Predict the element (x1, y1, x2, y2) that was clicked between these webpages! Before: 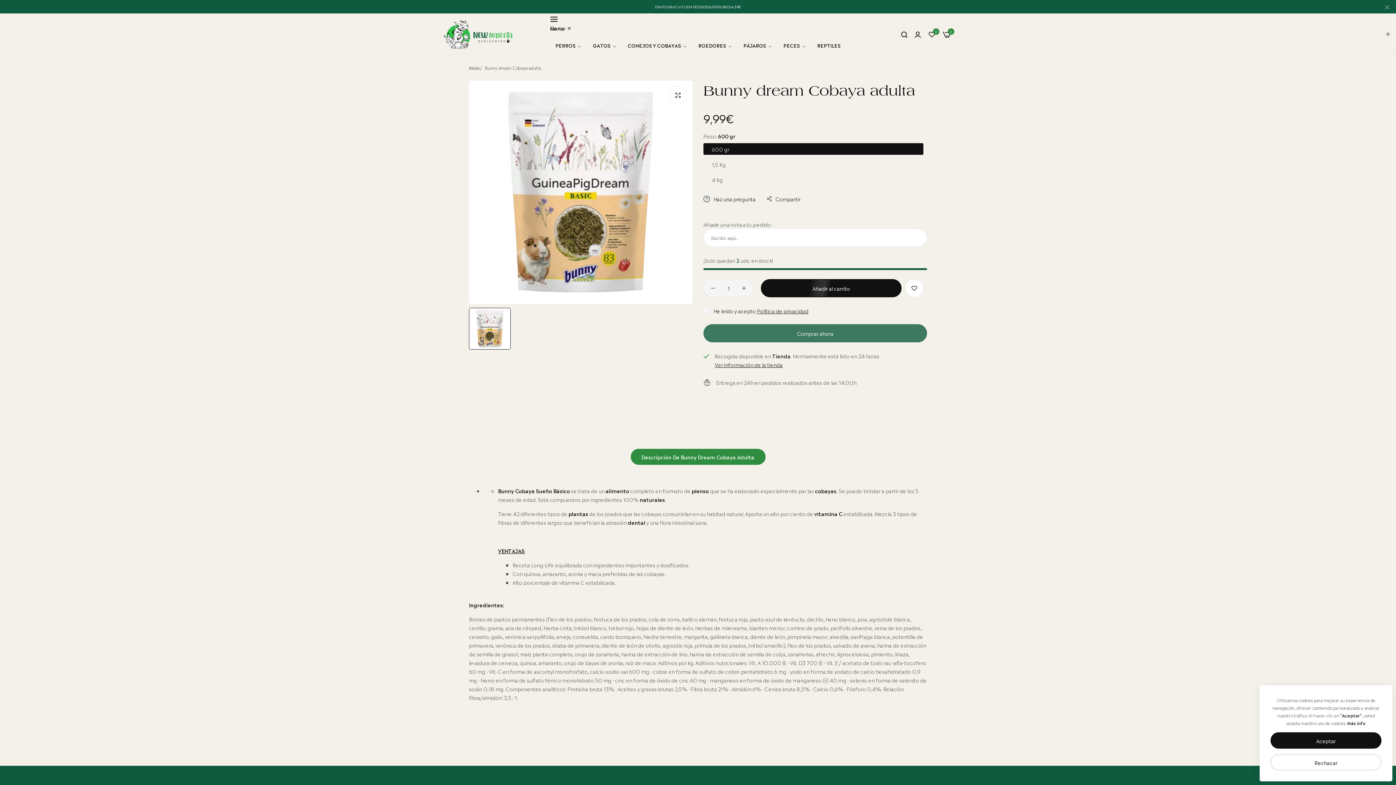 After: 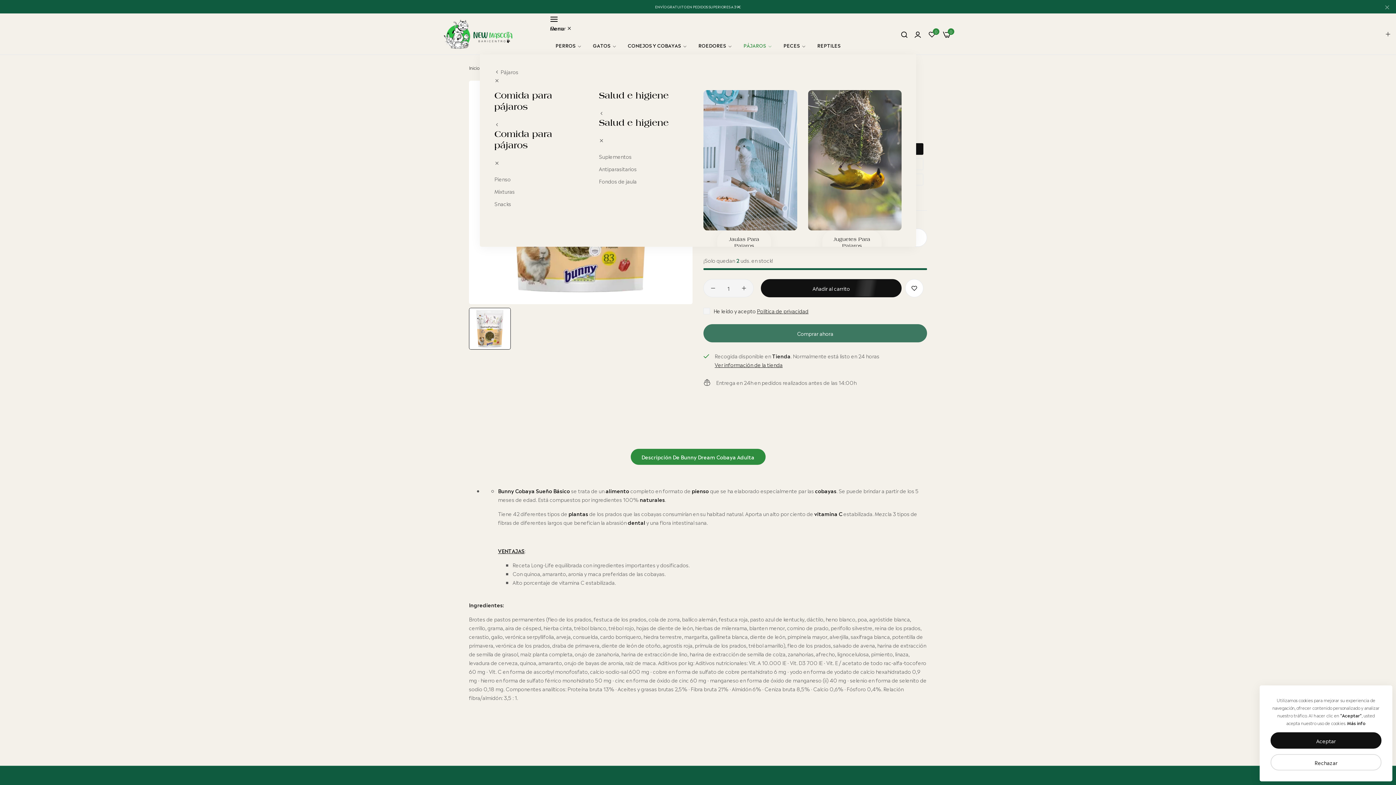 Action: label: PÁJAROS  bbox: (738, 37, 778, 53)